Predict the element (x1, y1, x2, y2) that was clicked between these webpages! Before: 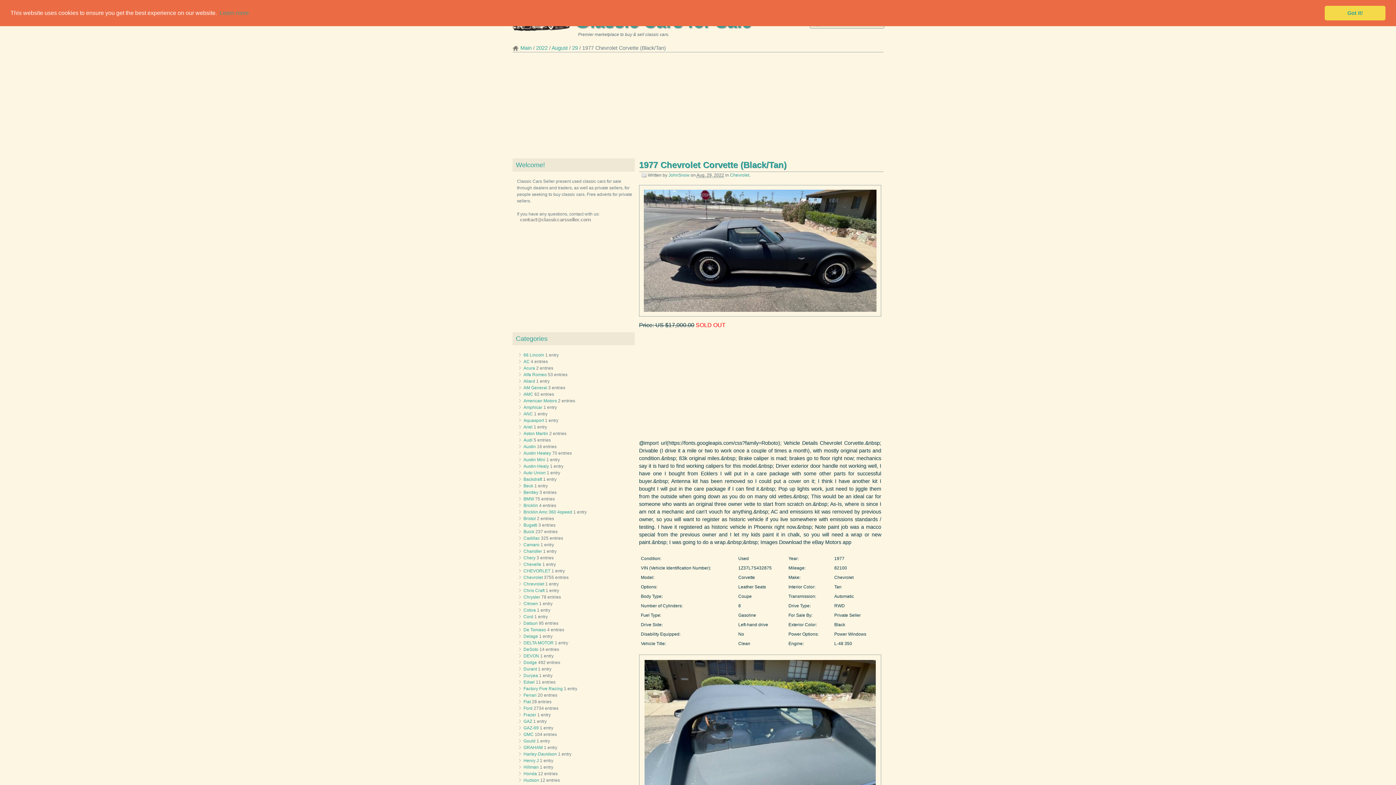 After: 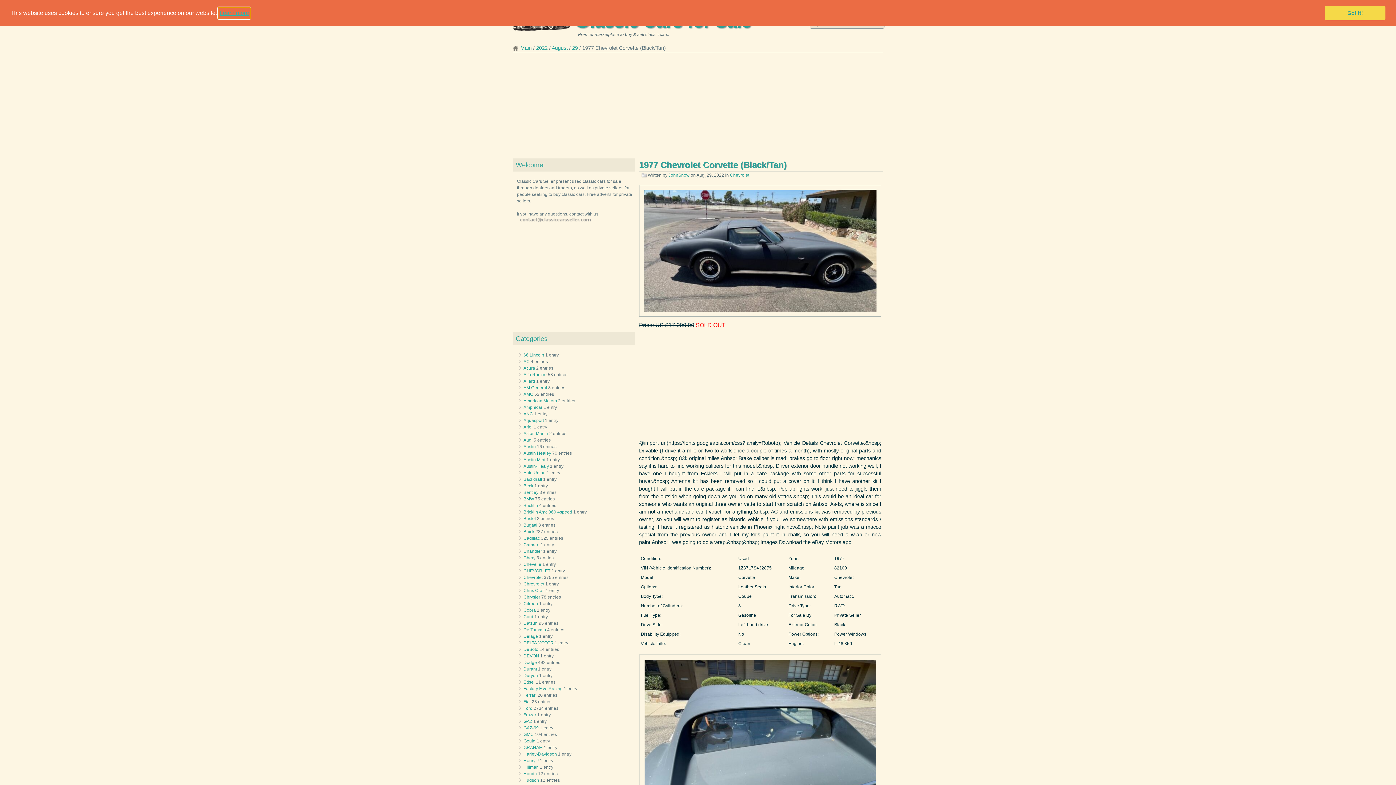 Action: label: learn more about cookies bbox: (218, 7, 250, 18)